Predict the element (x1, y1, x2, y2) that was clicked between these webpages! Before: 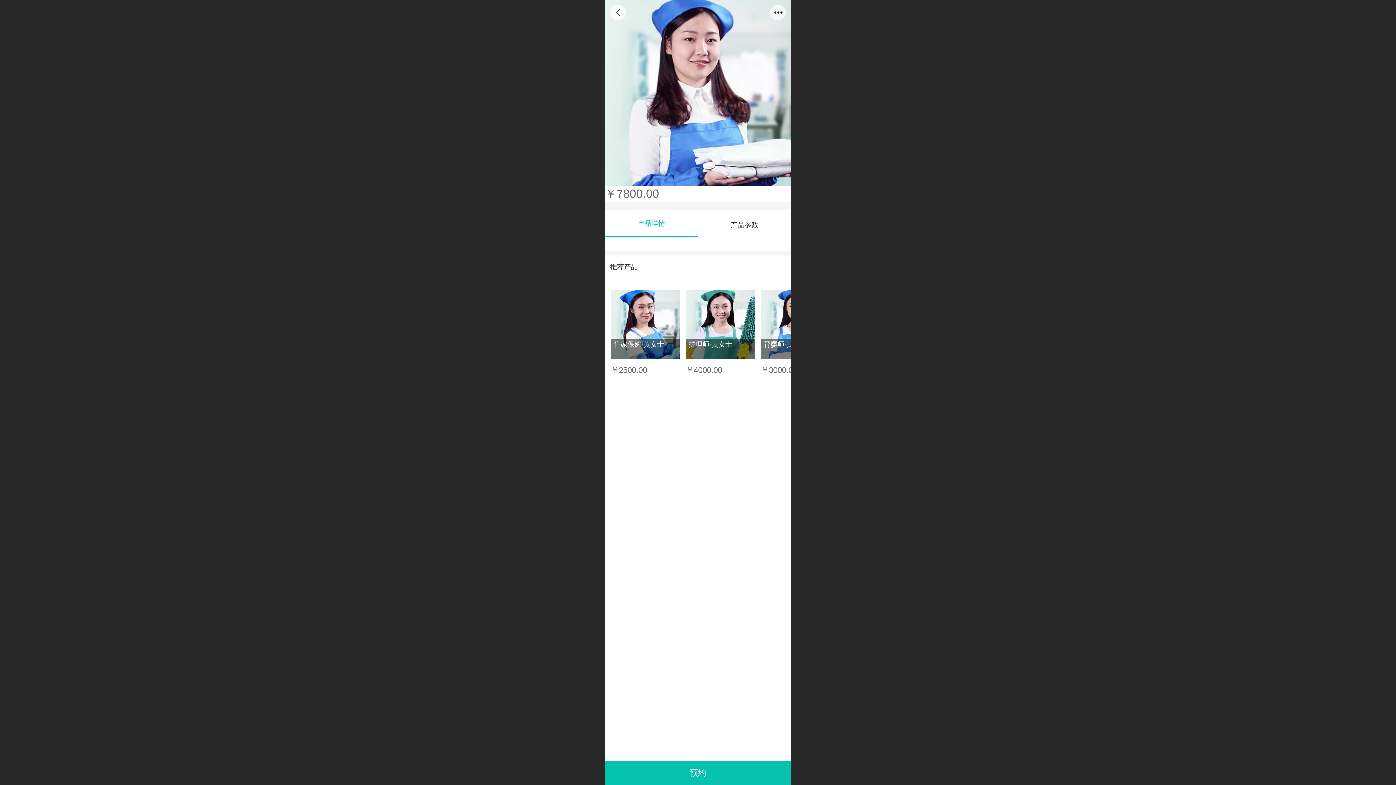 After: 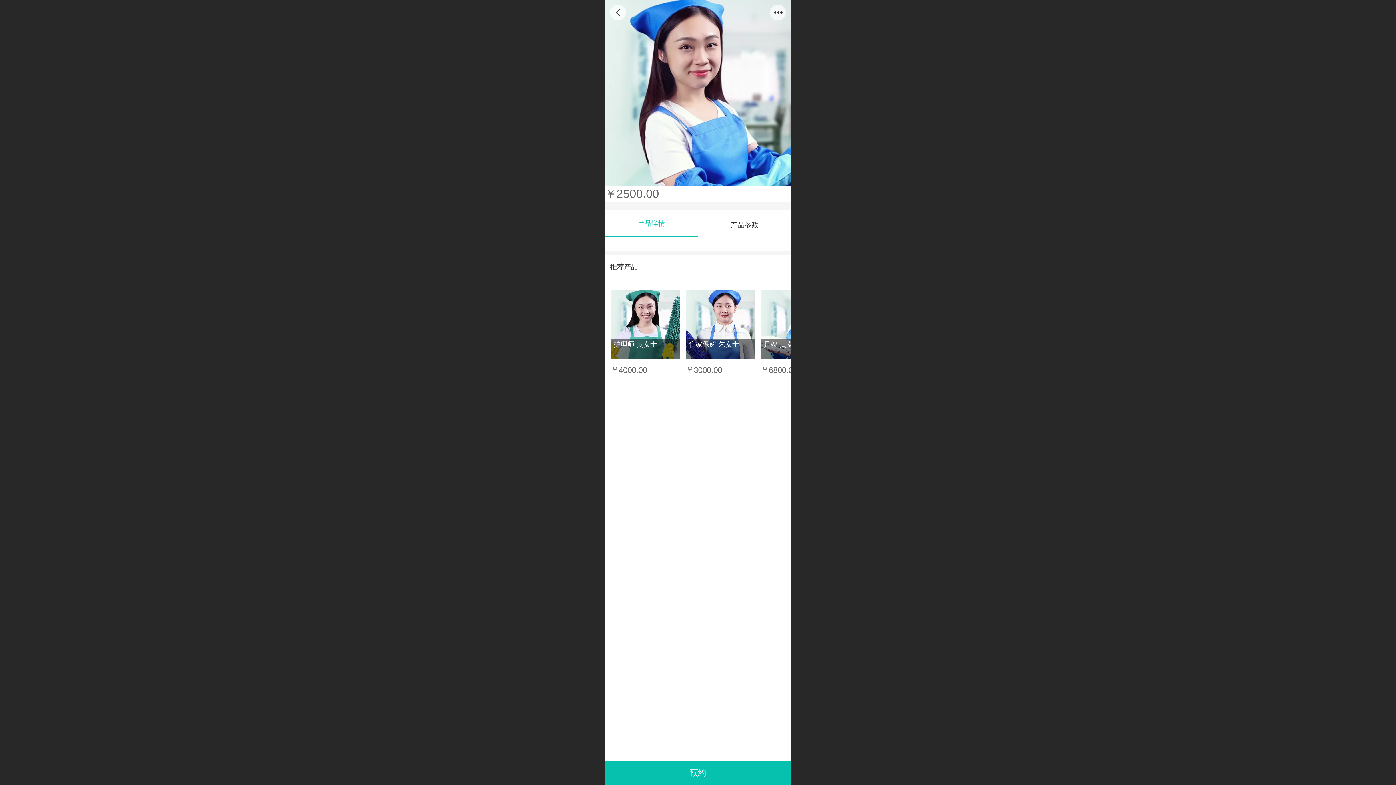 Action: bbox: (610, 289, 680, 374) label: 住家保姆-黄女士

￥2500.00    